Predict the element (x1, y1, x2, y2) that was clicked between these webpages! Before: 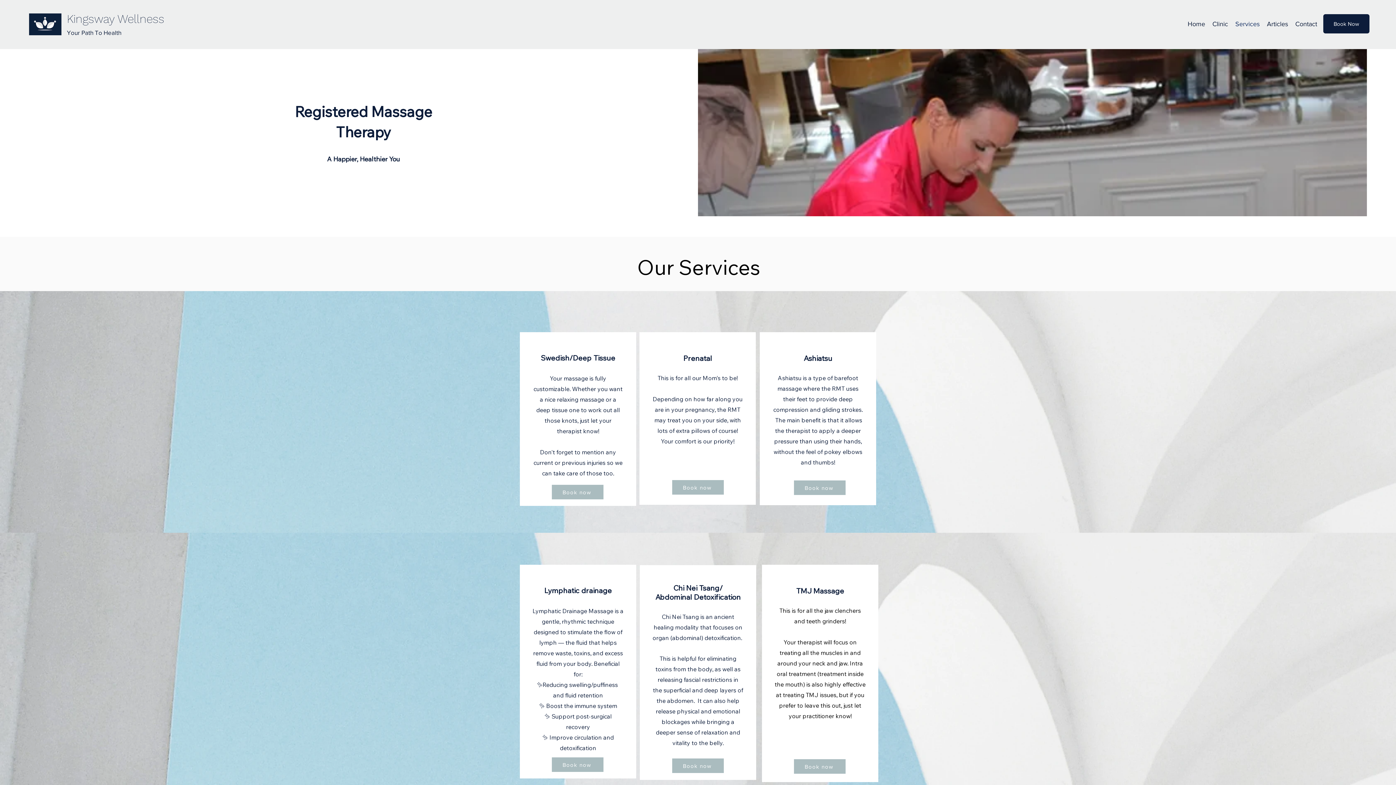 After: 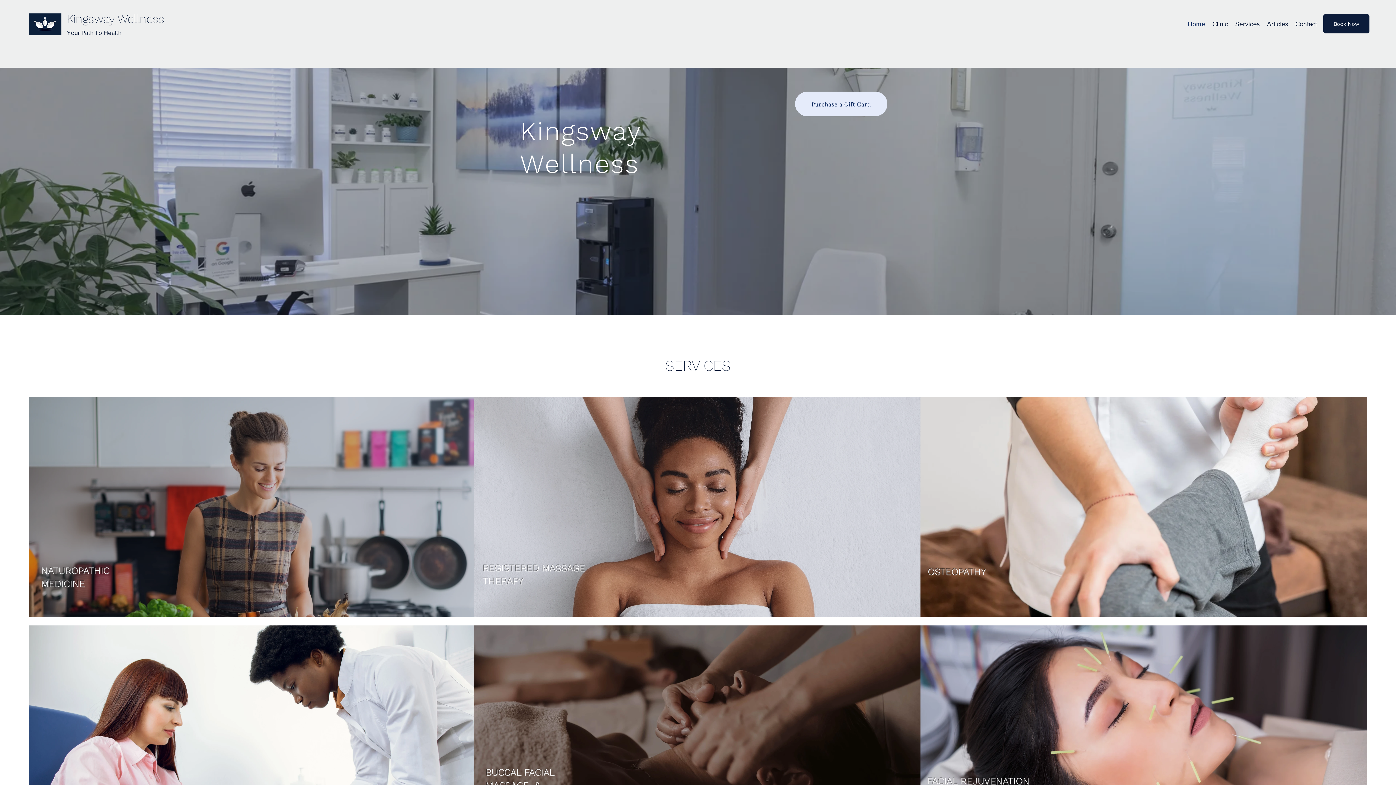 Action: label: Kingsway Wellness bbox: (66, 12, 164, 25)